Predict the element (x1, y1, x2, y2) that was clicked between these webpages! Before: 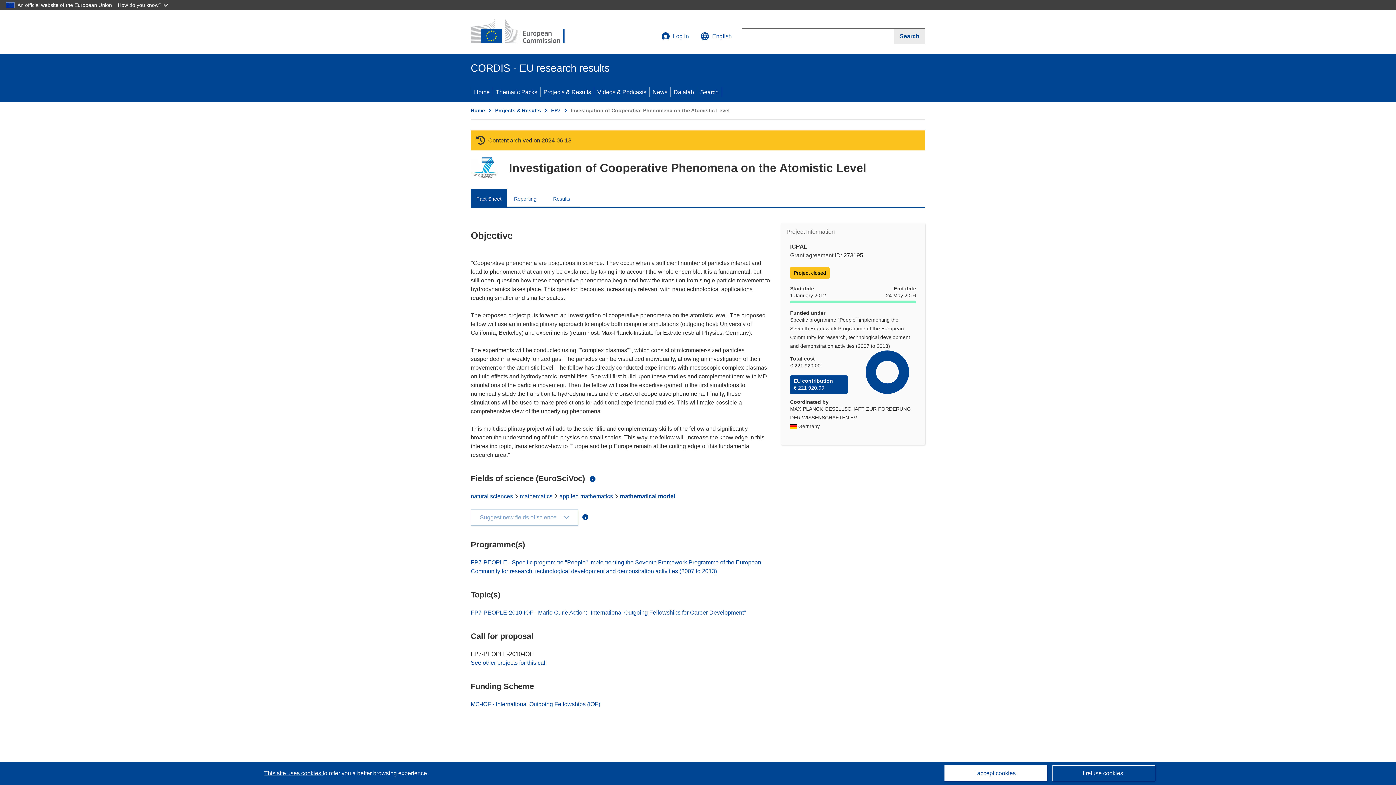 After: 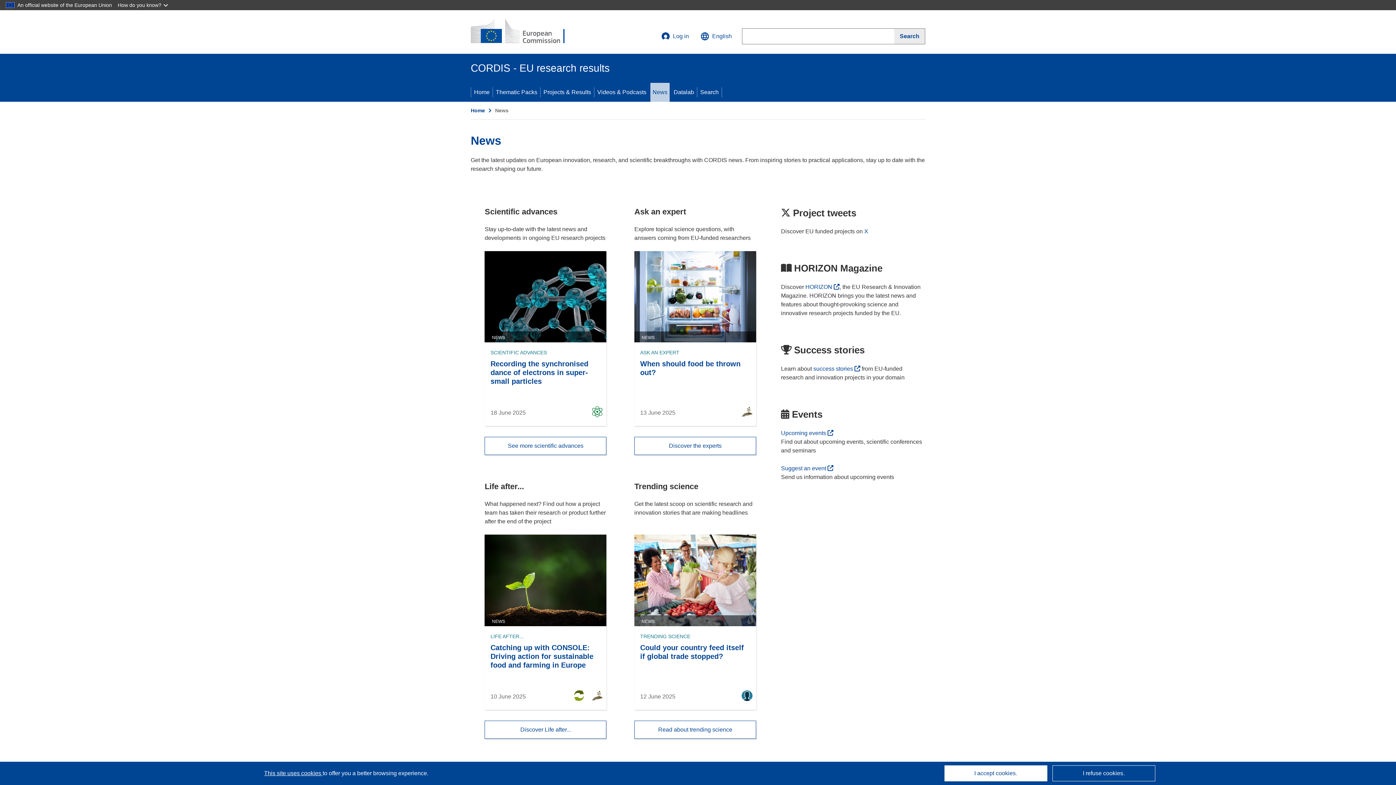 Action: bbox: (649, 82, 670, 101) label: News